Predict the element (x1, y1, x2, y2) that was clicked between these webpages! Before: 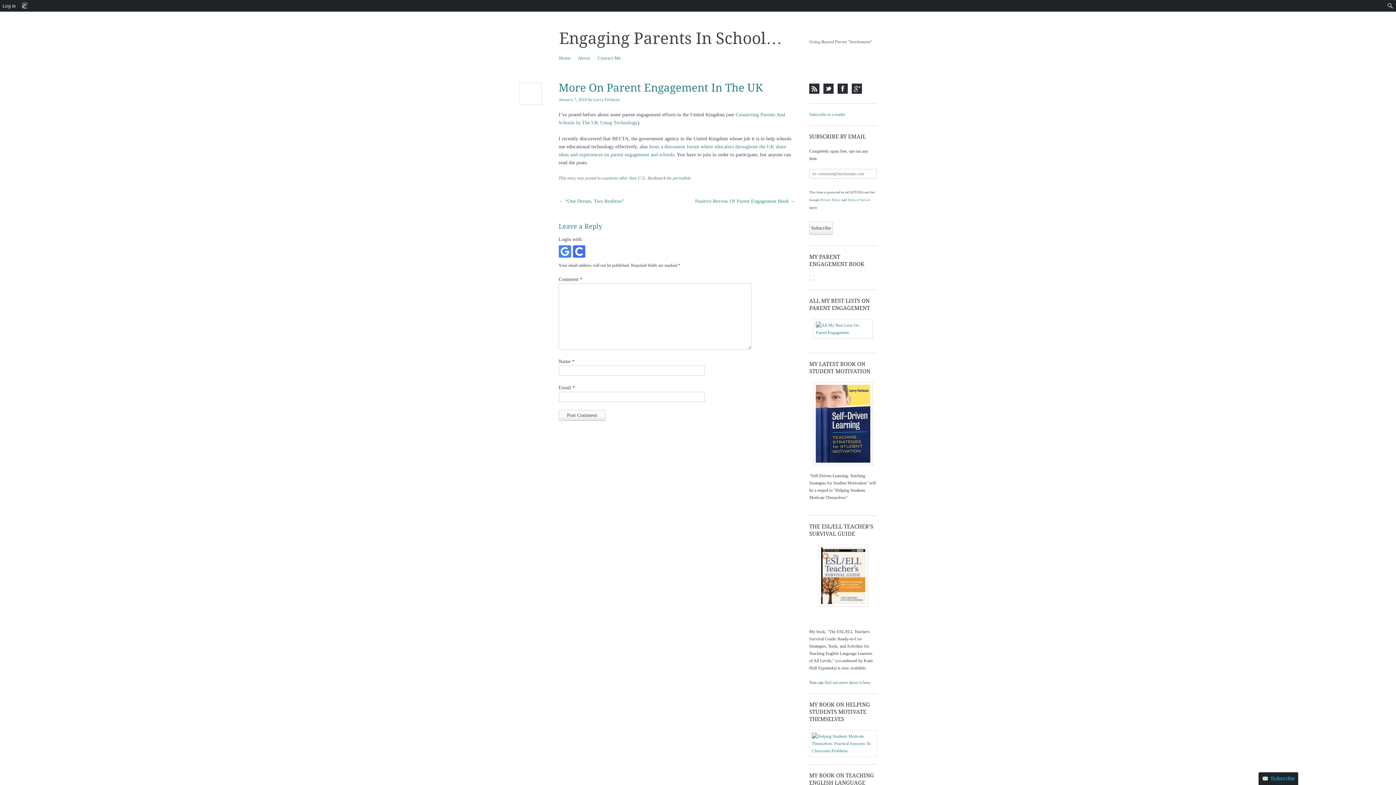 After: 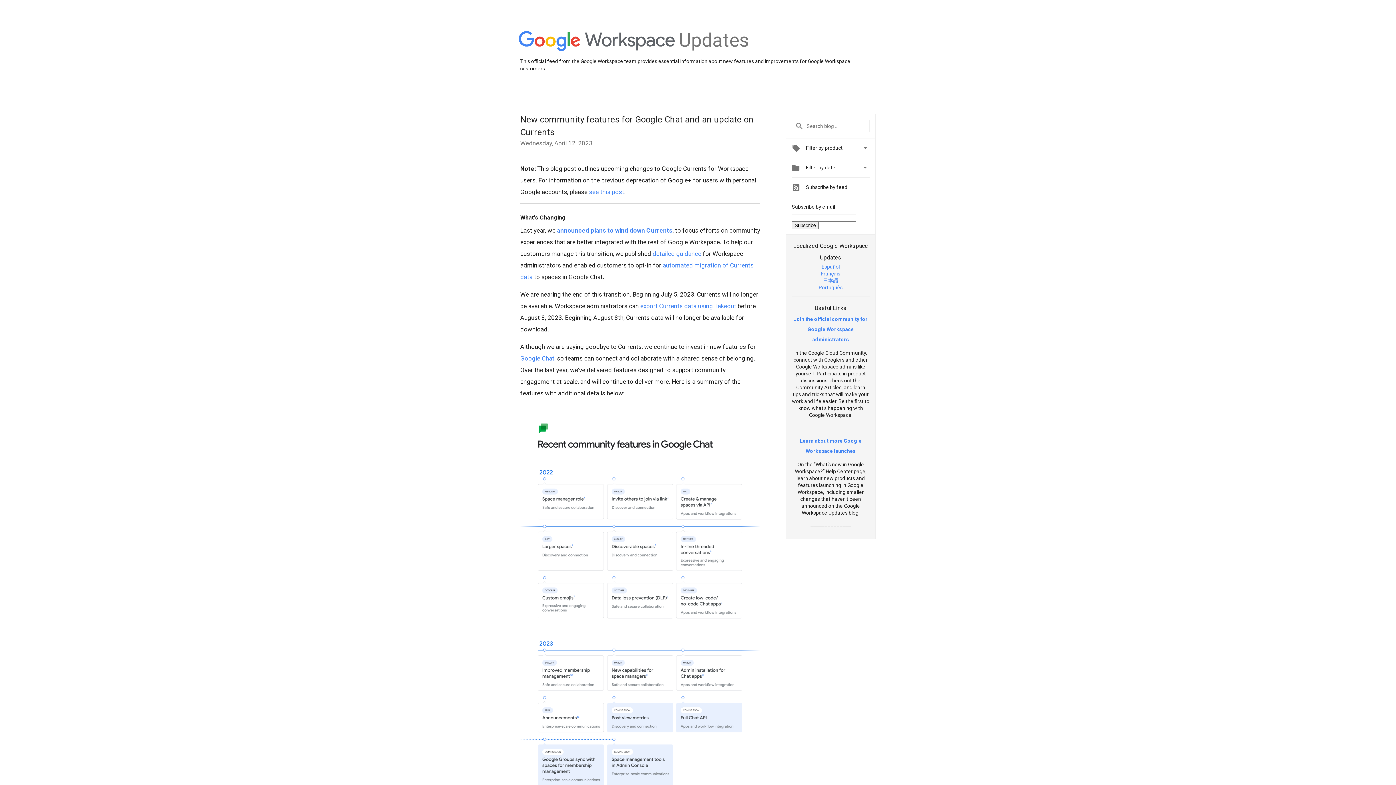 Action: bbox: (852, 83, 862, 93)